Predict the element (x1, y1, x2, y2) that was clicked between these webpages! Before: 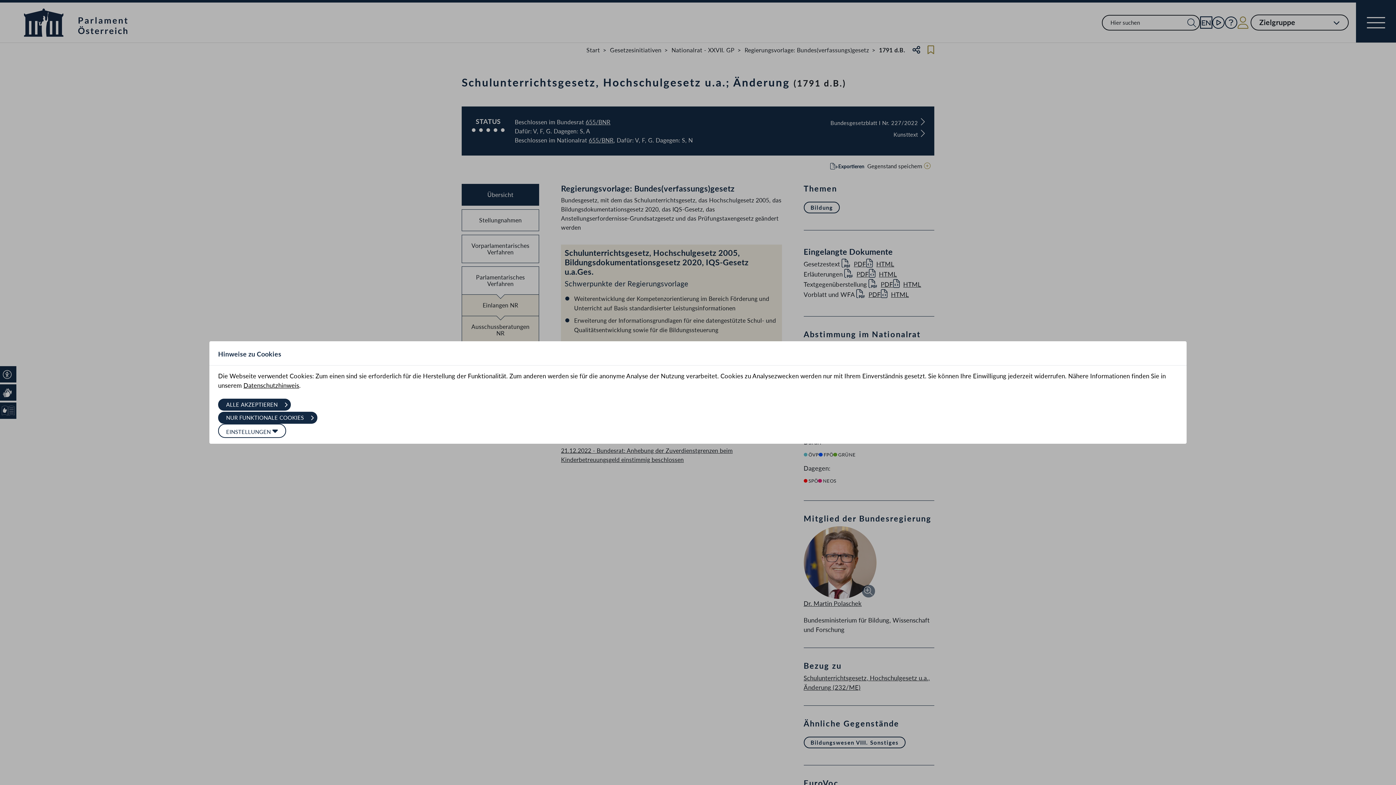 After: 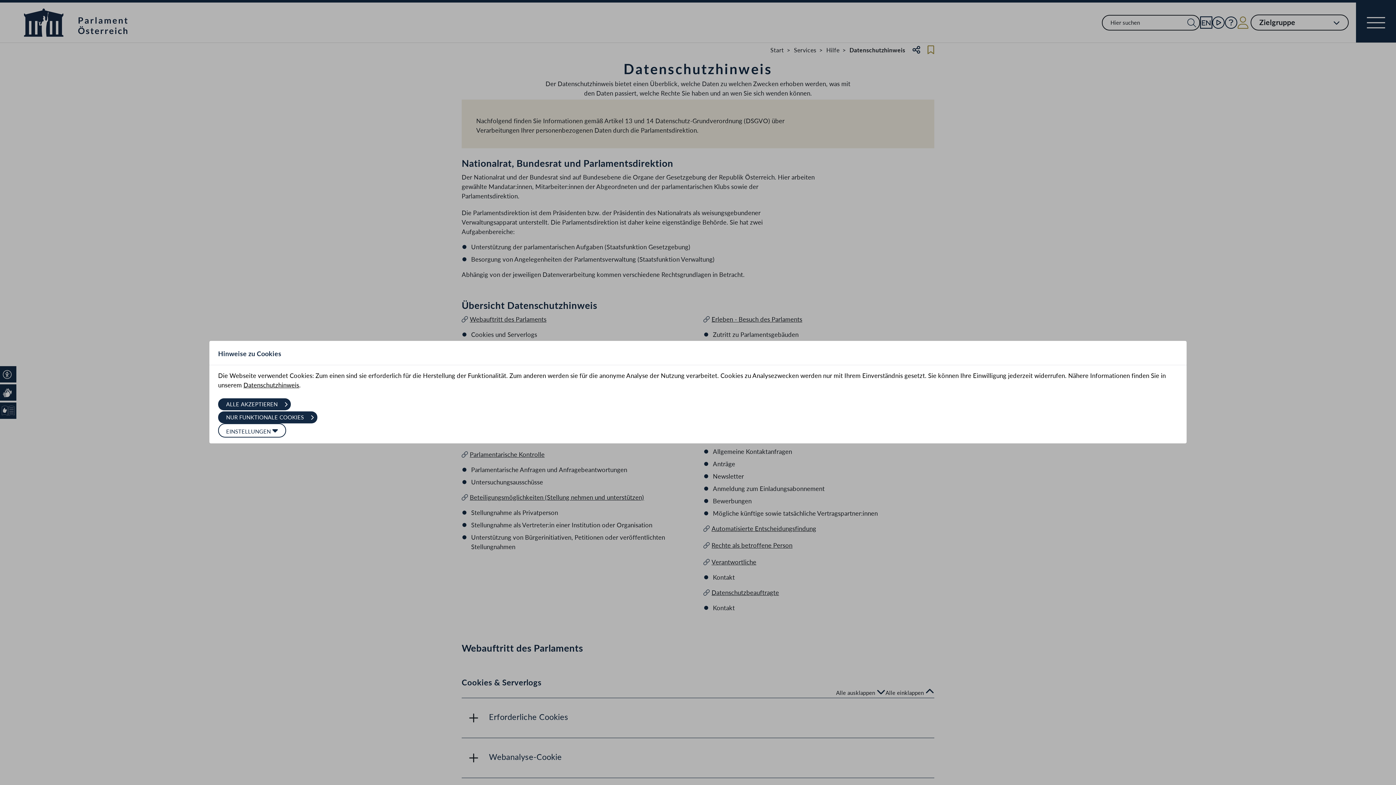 Action: bbox: (243, 381, 299, 389) label: Datenschutzhinweis